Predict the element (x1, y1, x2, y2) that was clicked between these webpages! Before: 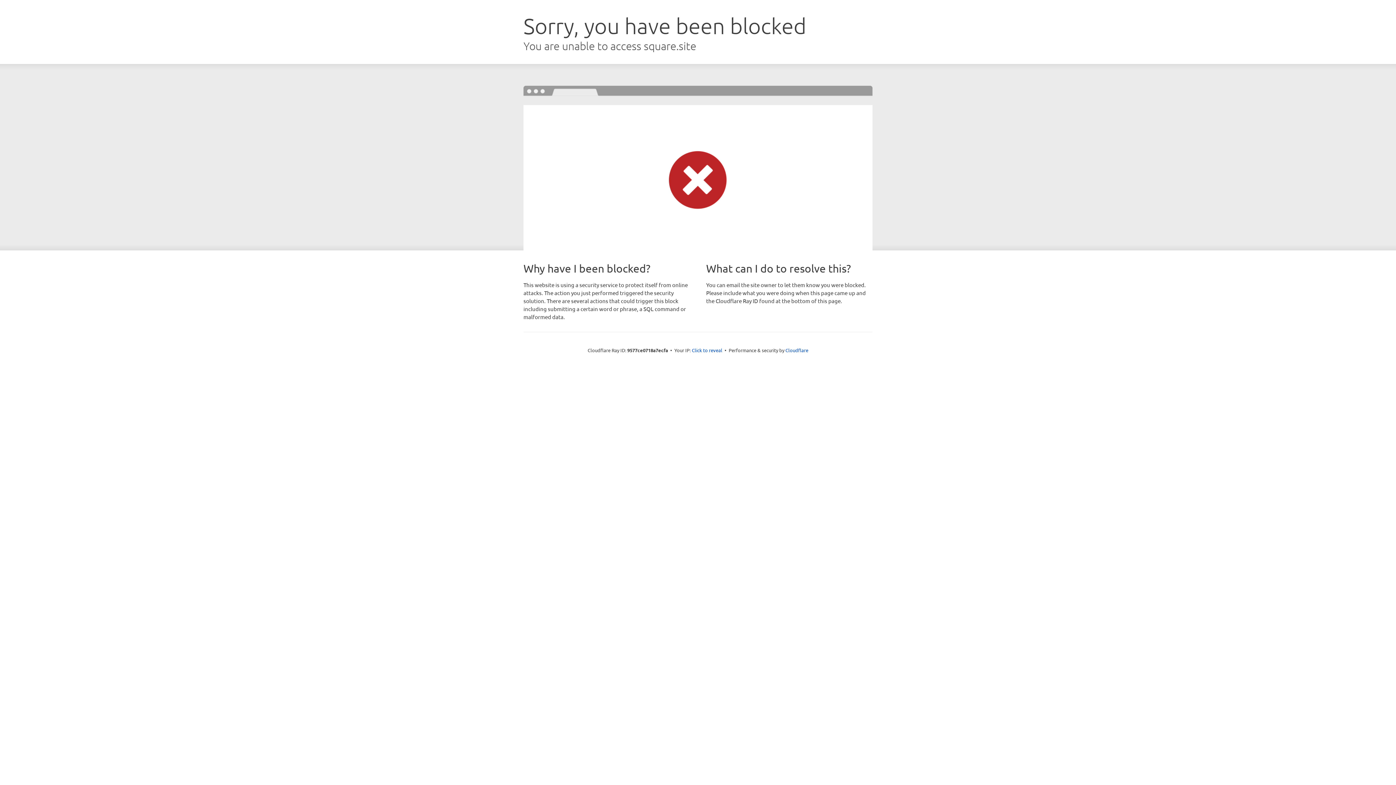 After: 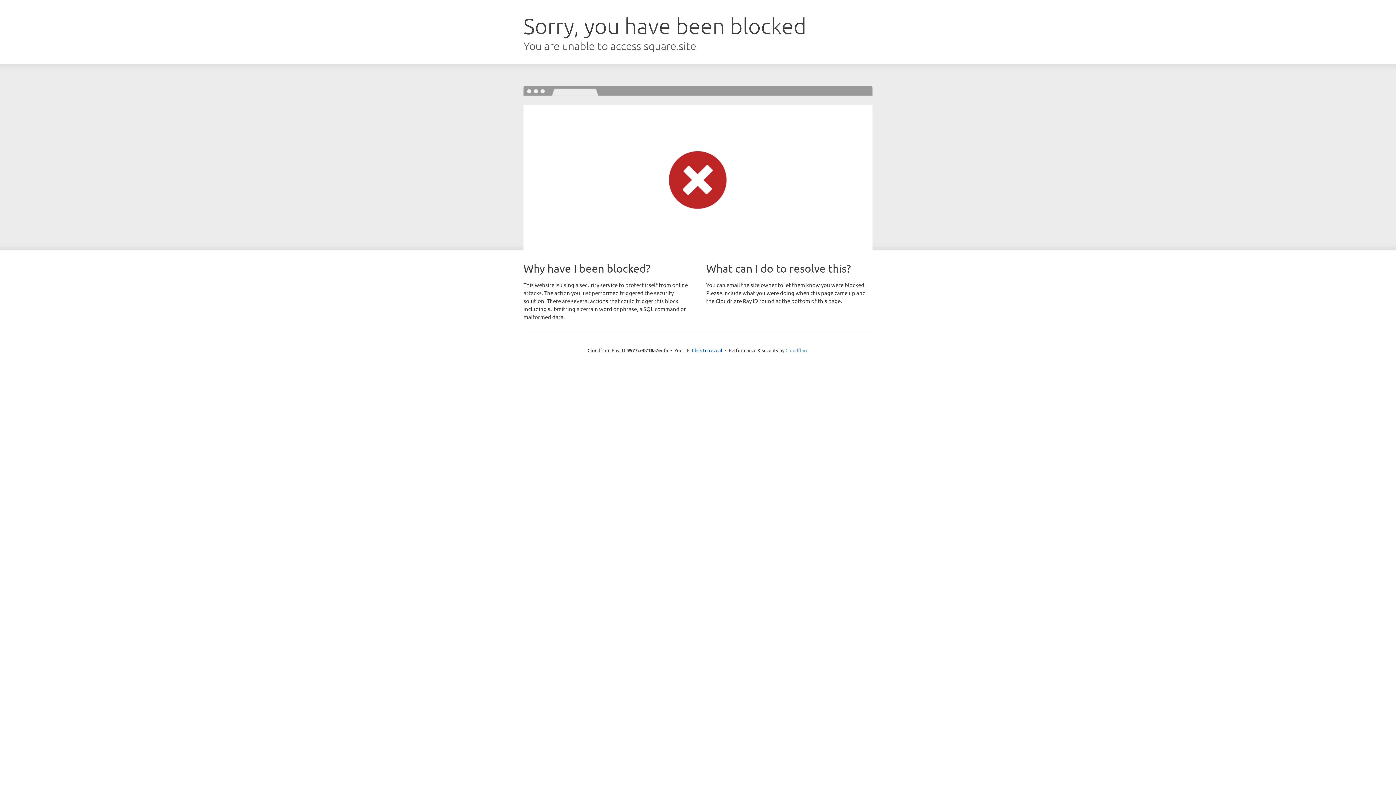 Action: label: Cloudflare bbox: (785, 347, 808, 353)